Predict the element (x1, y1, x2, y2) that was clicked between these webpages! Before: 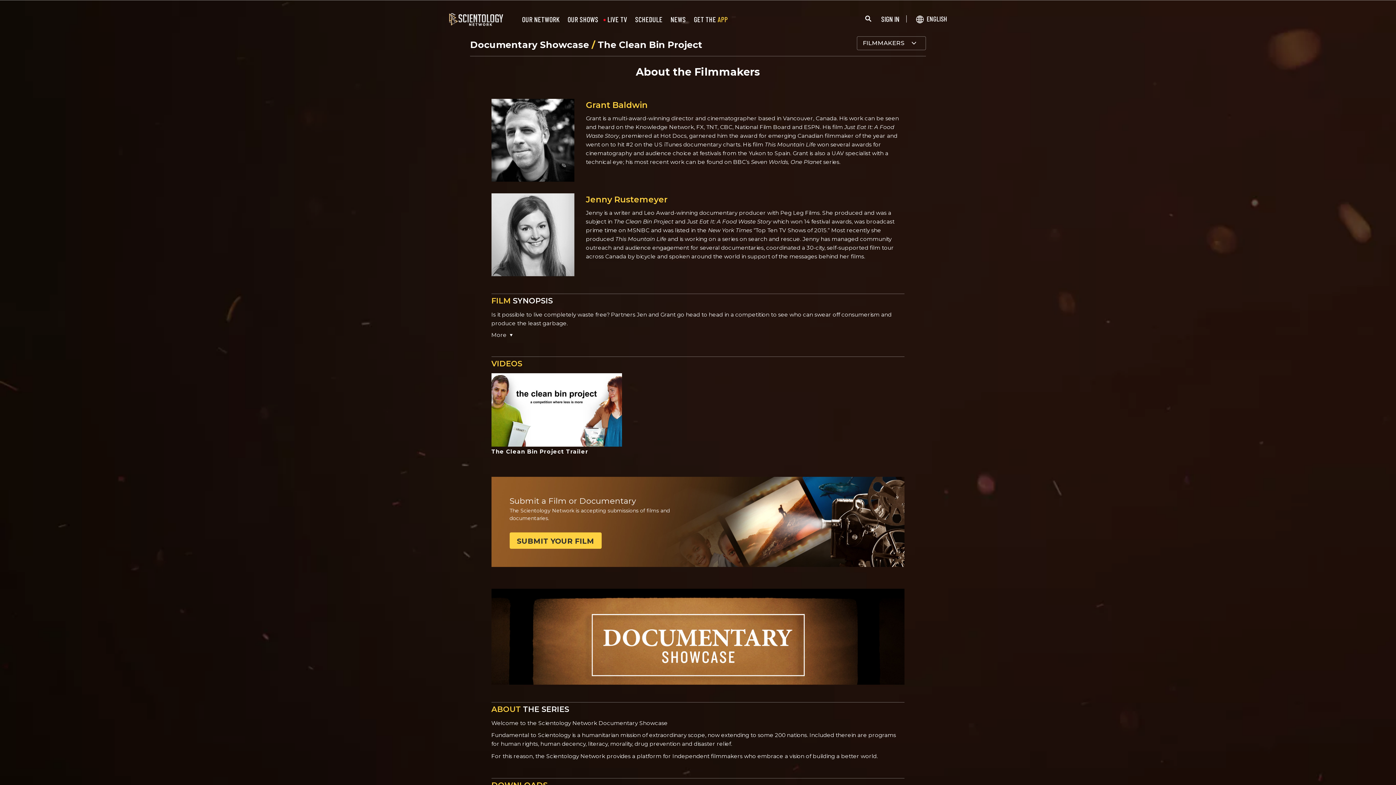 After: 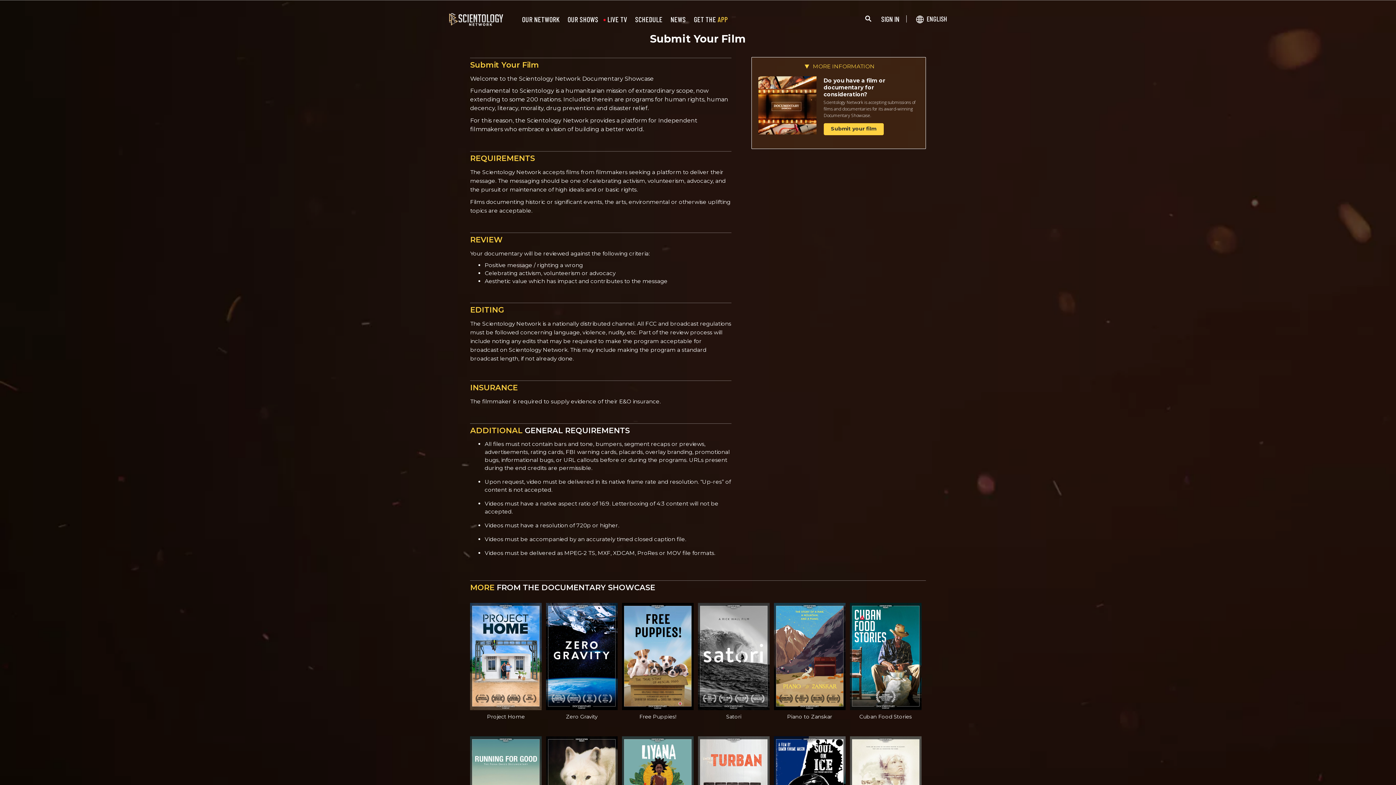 Action: label: Submit a Film or Documentary
The Scientology Network is accepting submissions of films and documentaries.
SUBMIT YOUR FILM bbox: (491, 476, 904, 567)